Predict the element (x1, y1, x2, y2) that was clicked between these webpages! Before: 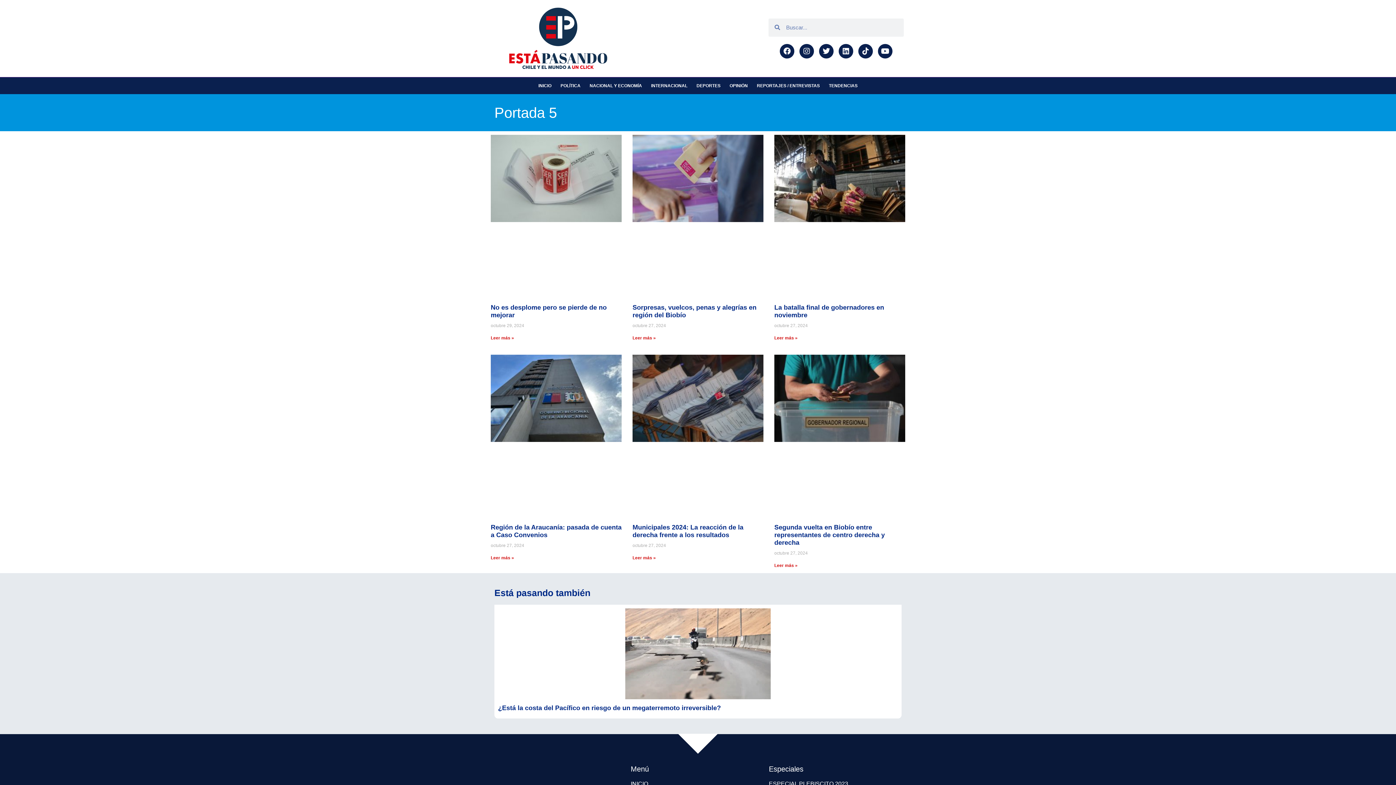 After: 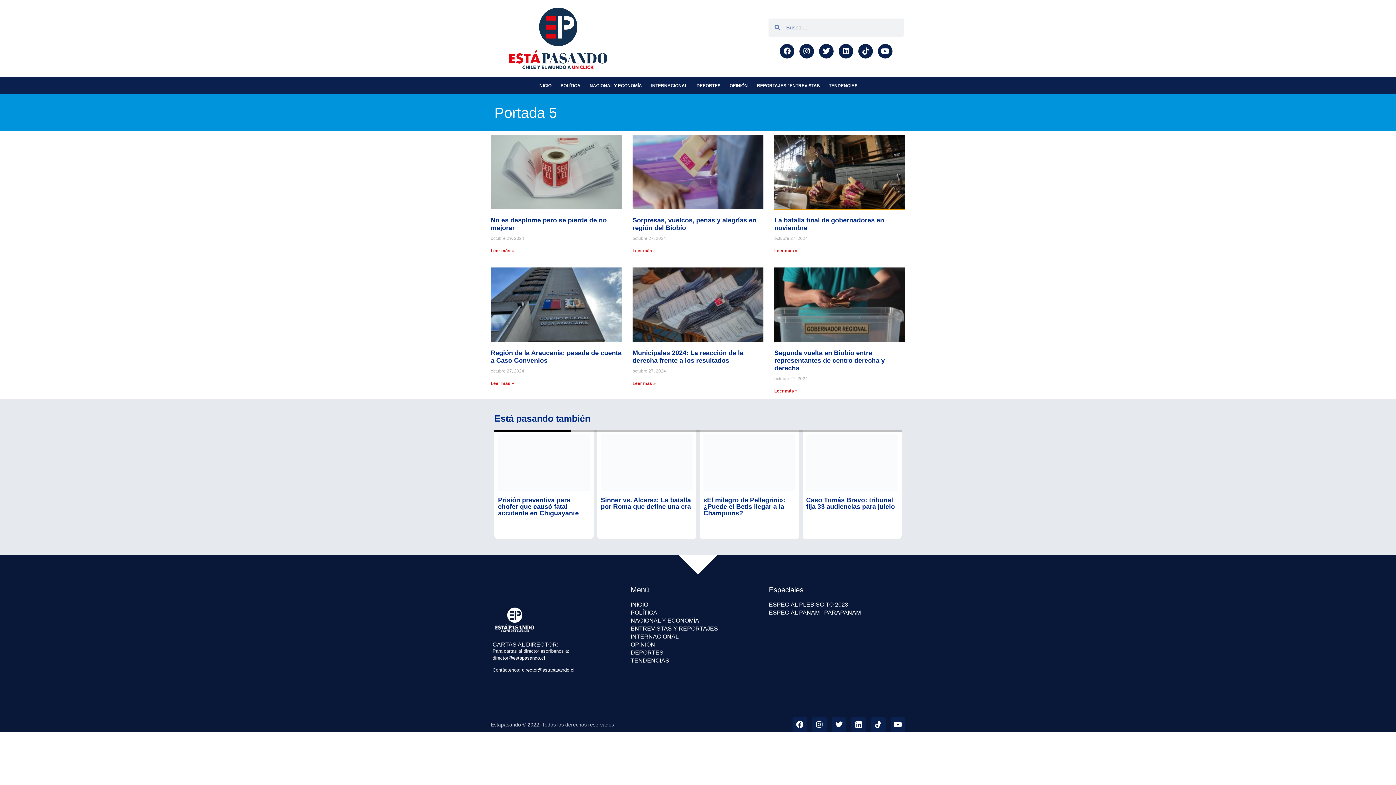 Action: bbox: (774, 134, 905, 296)